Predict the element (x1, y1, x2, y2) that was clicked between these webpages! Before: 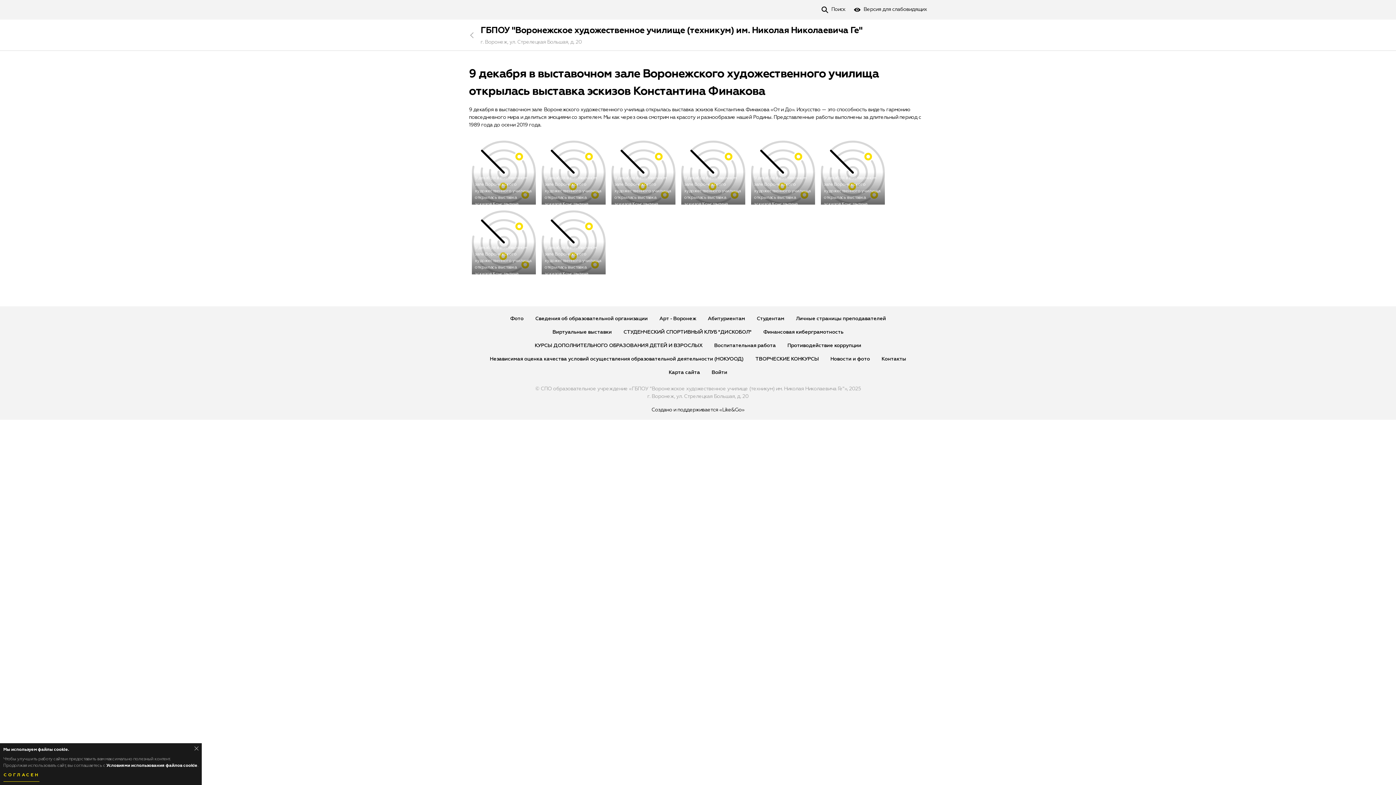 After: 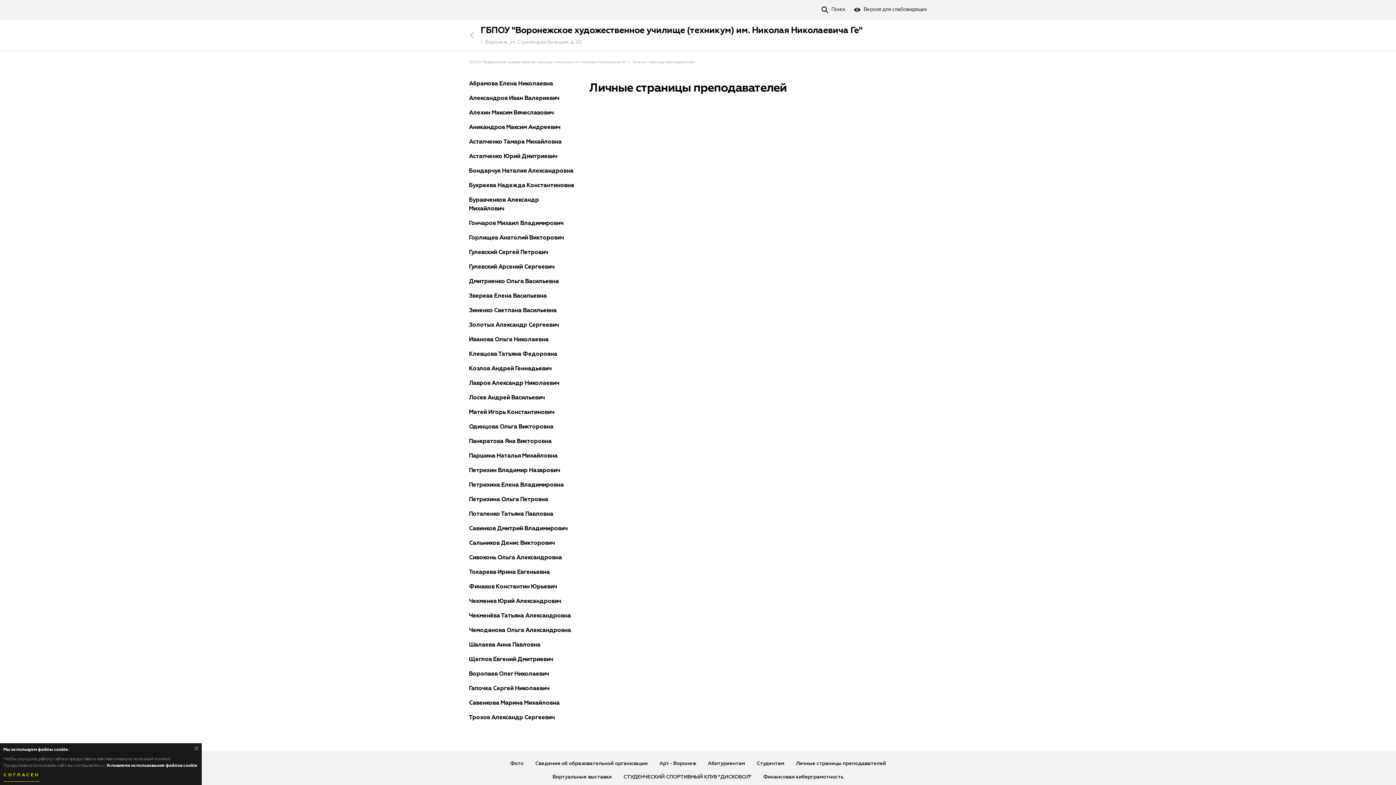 Action: bbox: (796, 316, 886, 321) label: Личные страницы преподавателей